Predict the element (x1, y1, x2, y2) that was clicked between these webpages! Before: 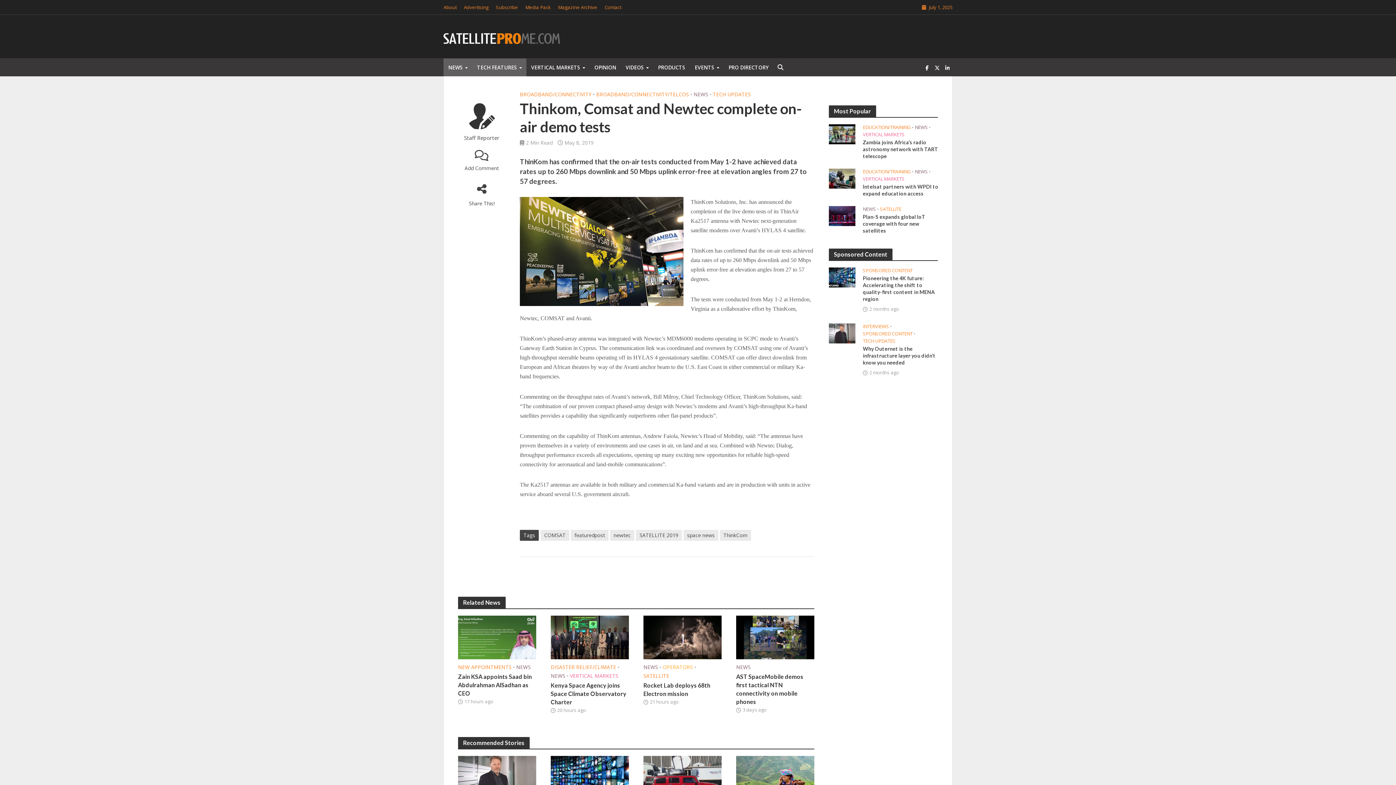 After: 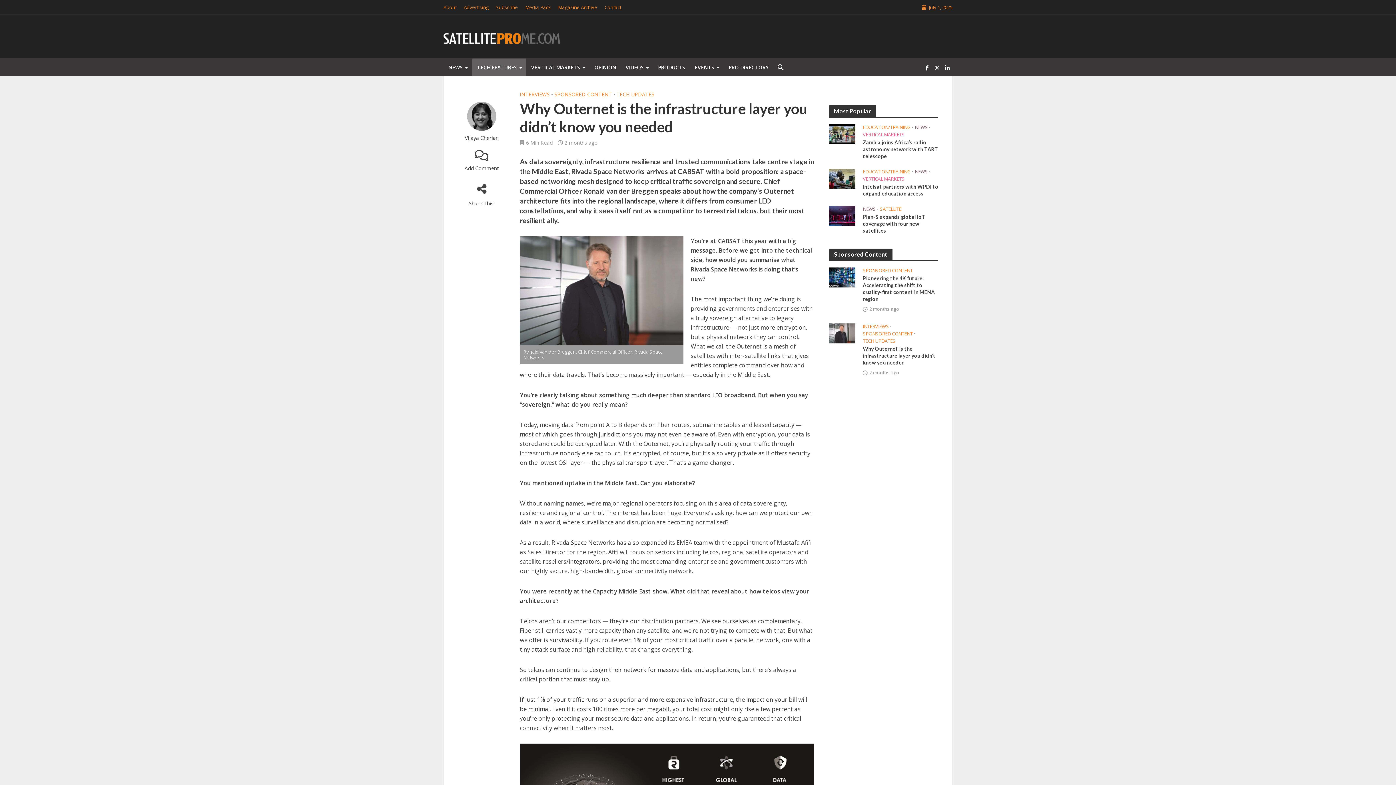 Action: bbox: (458, 773, 536, 781)